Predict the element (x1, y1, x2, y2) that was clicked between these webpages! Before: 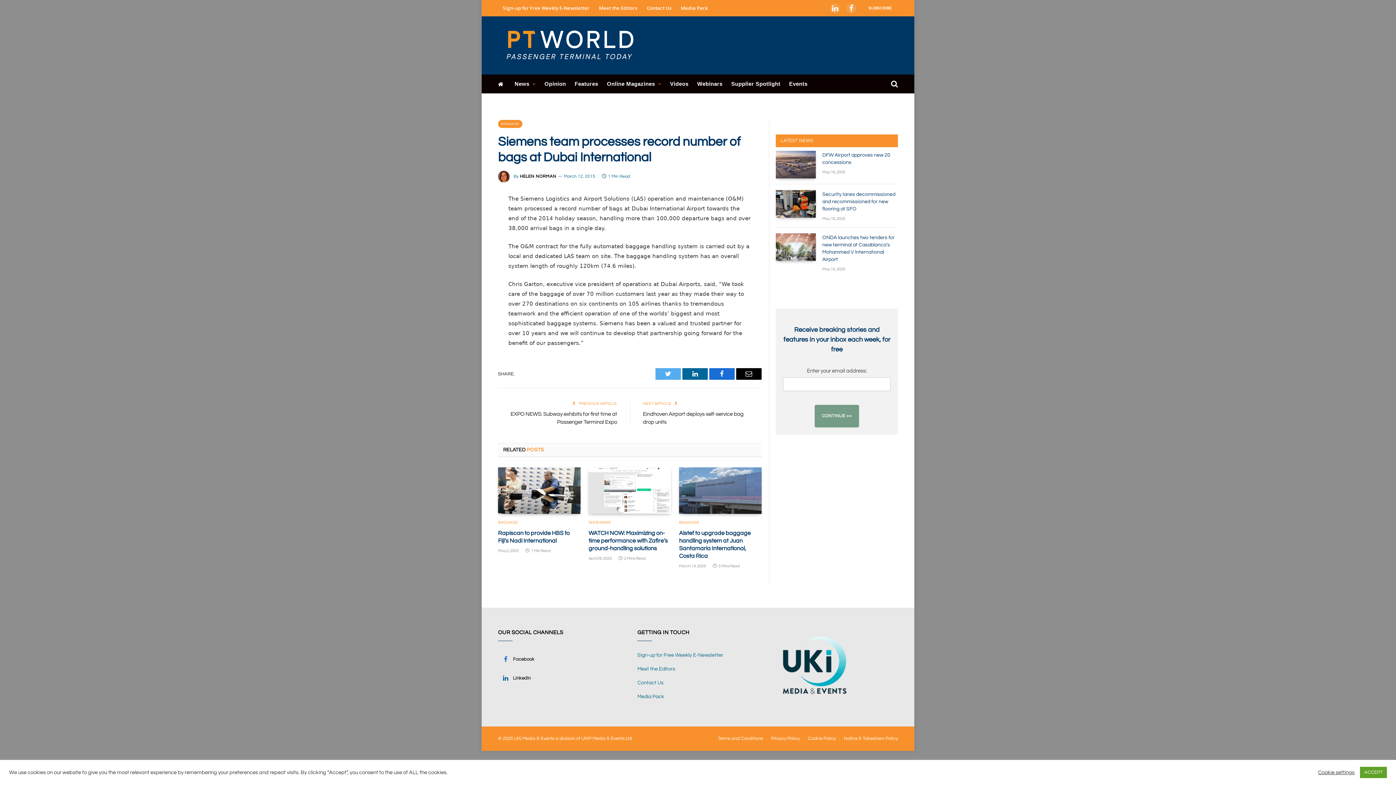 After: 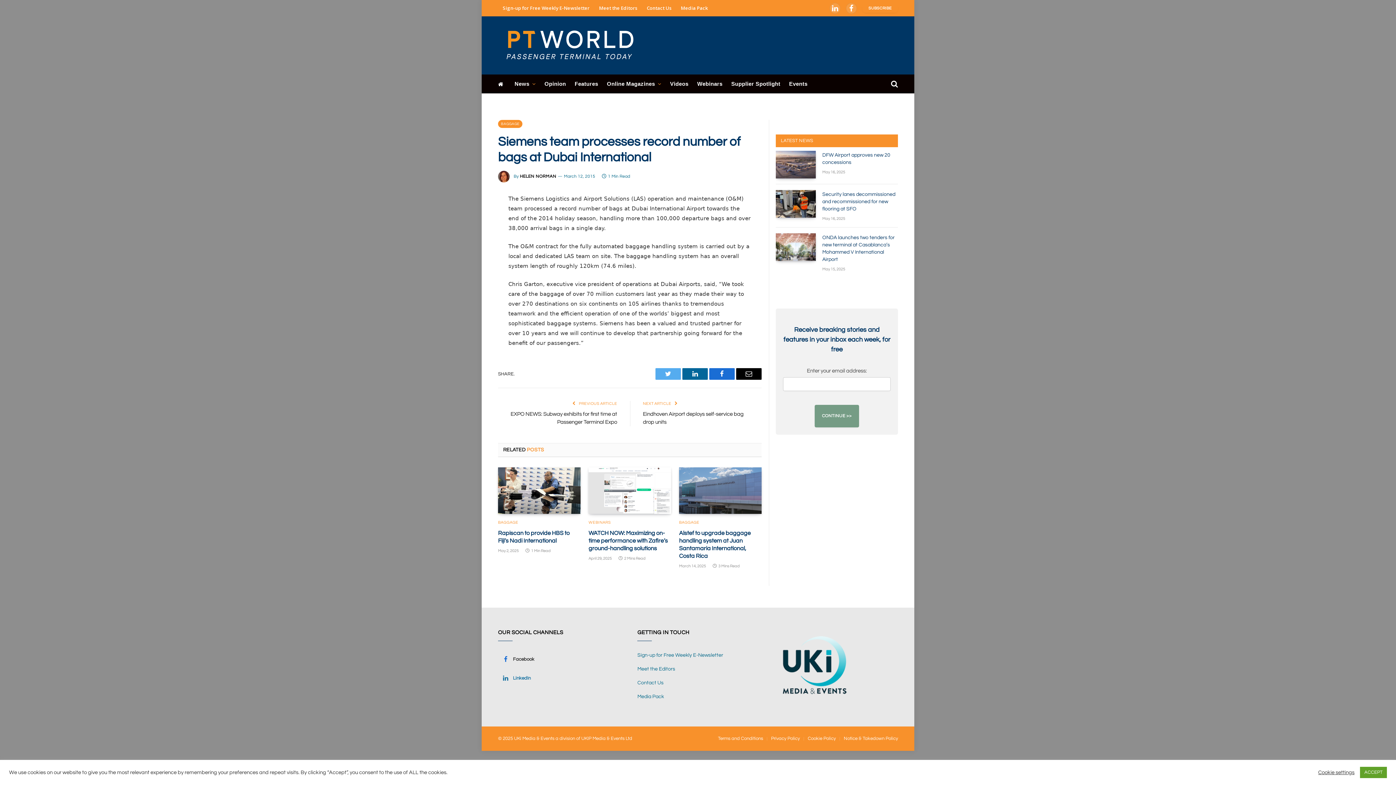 Action: label: LinkedIn bbox: (498, 670, 619, 686)